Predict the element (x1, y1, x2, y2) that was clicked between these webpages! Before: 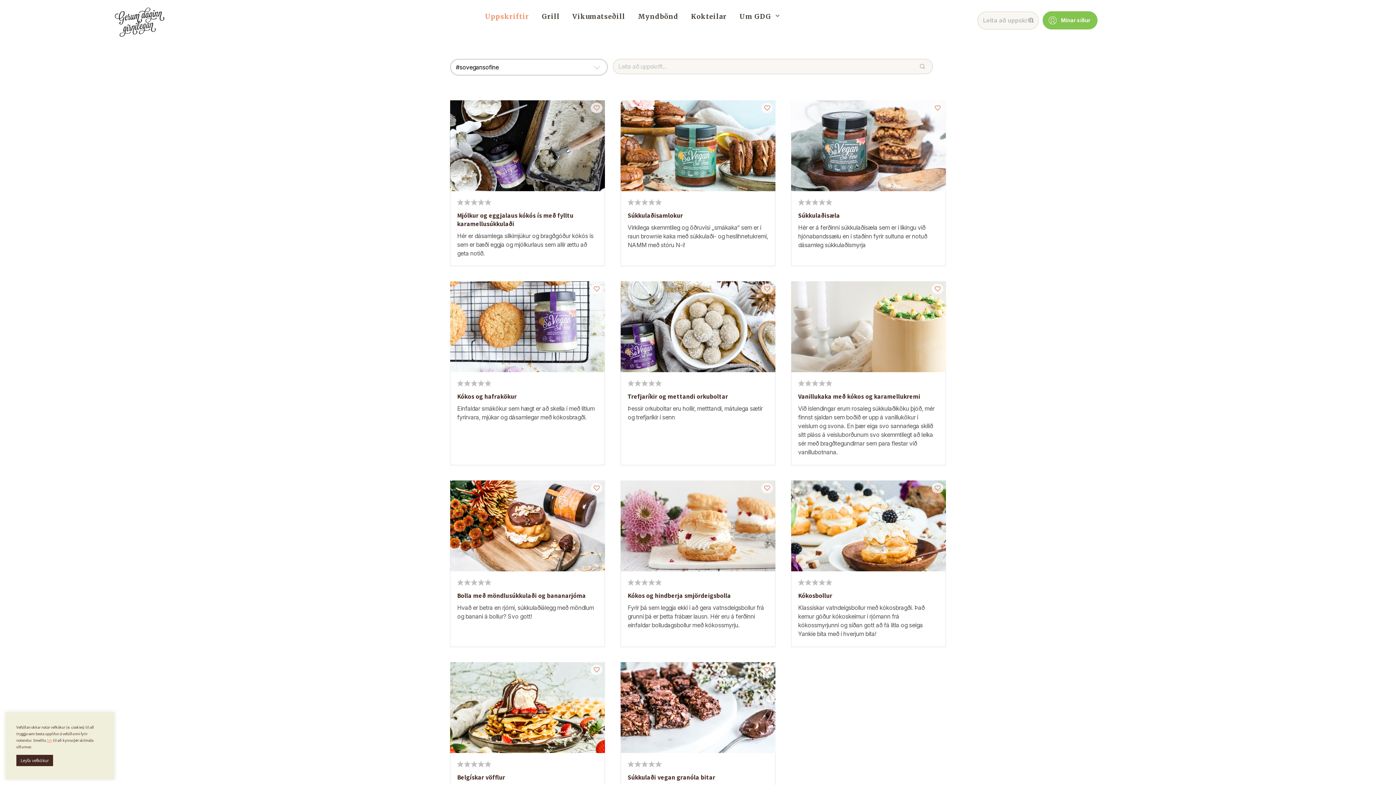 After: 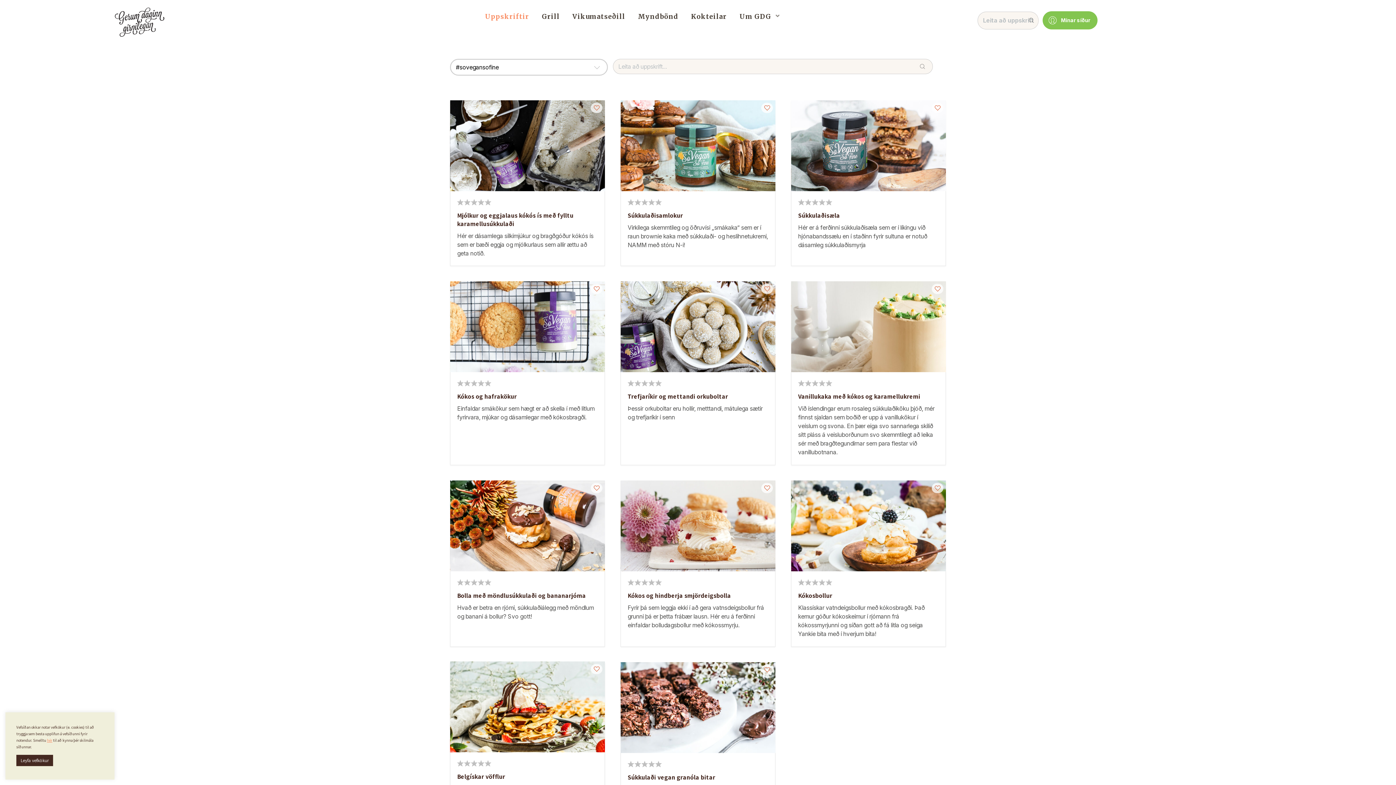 Action: label: Star bbox: (484, 760, 491, 768)